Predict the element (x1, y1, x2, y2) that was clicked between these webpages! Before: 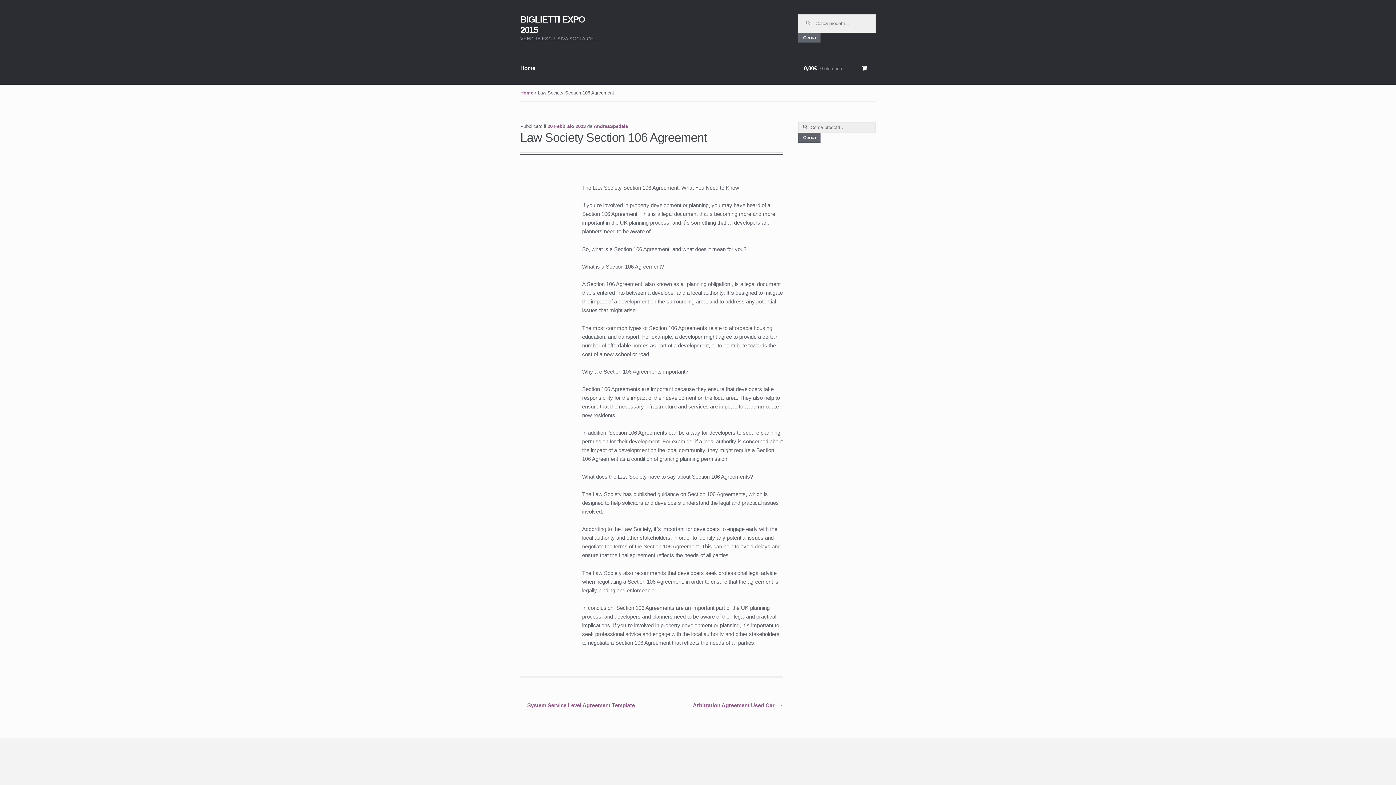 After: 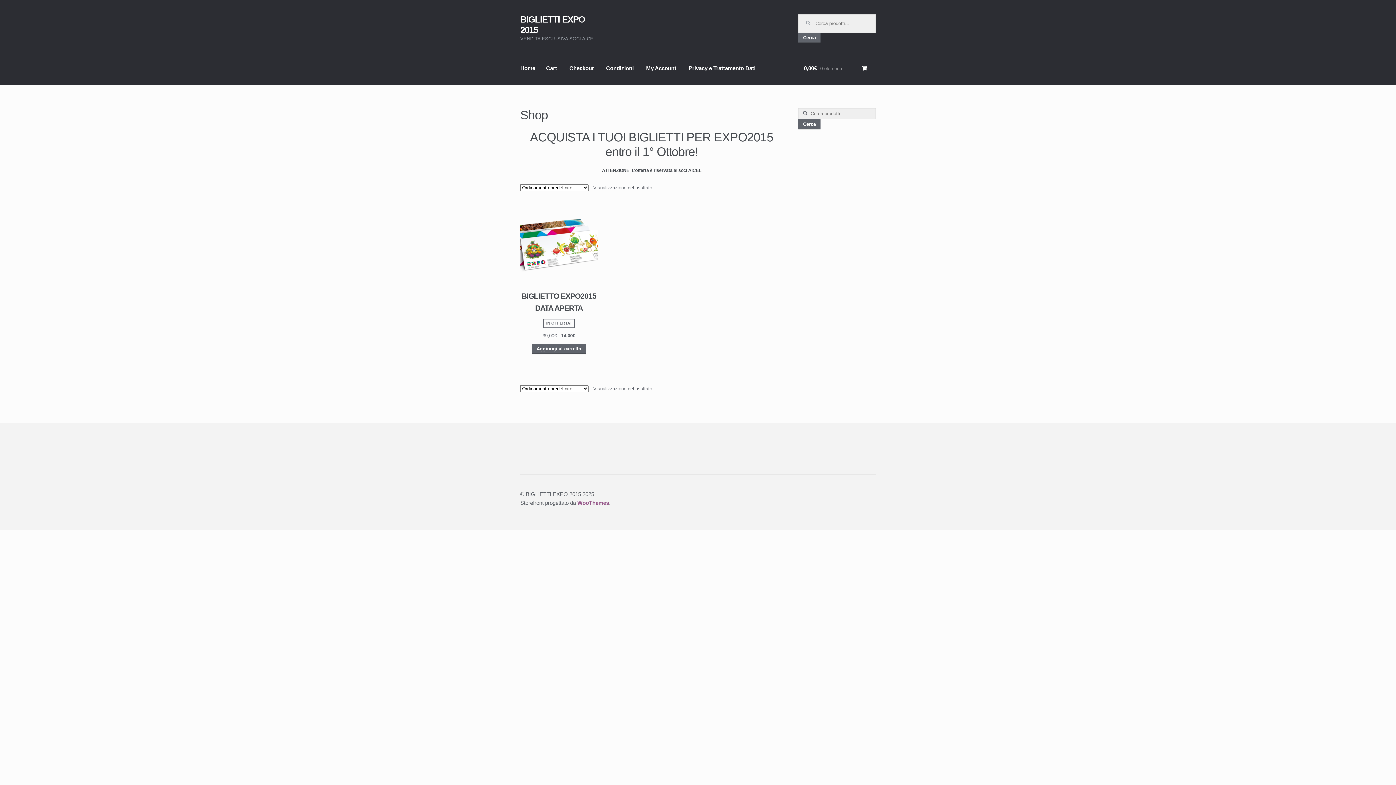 Action: label: Home bbox: (520, 90, 533, 95)